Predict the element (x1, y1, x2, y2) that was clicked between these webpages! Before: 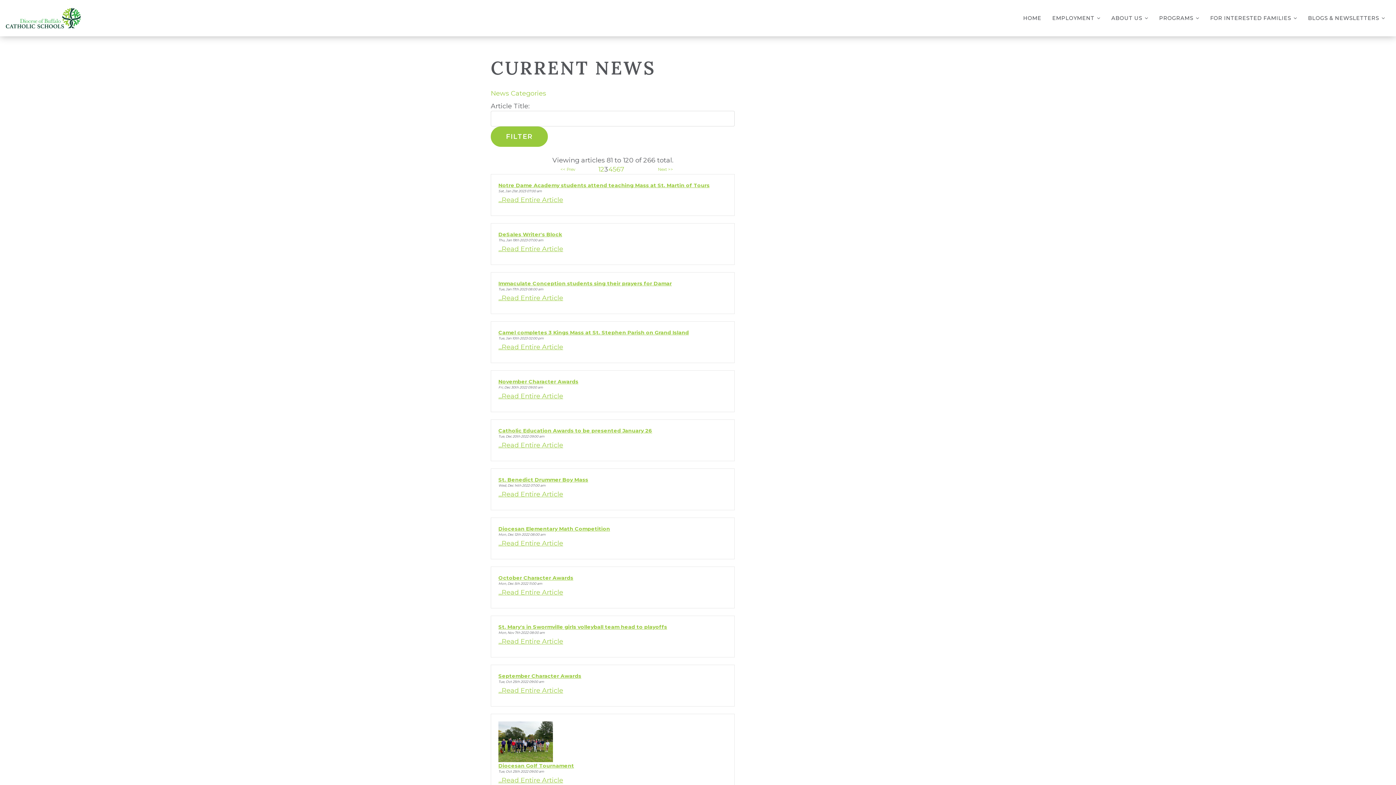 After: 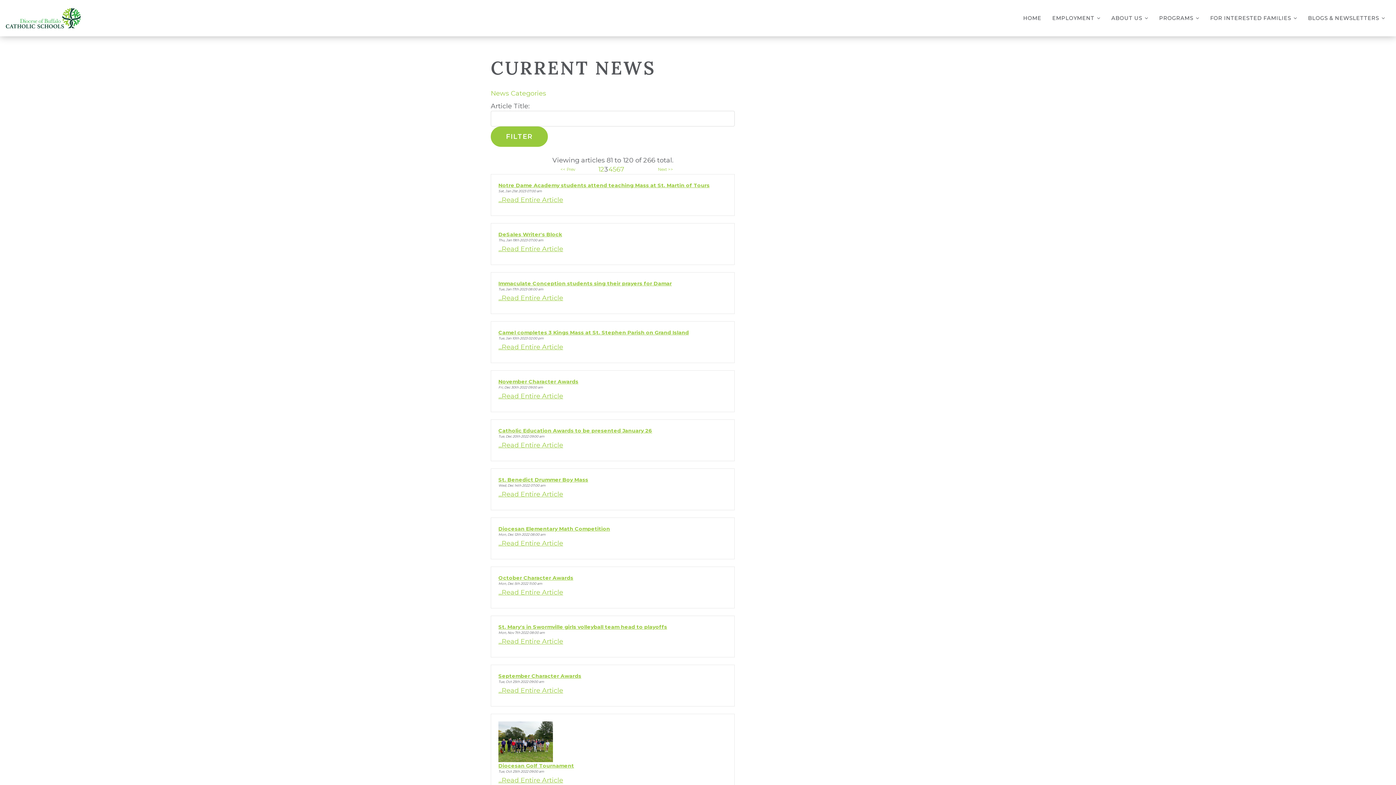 Action: bbox: (498, 588, 563, 596) label: ...Read Entire Article